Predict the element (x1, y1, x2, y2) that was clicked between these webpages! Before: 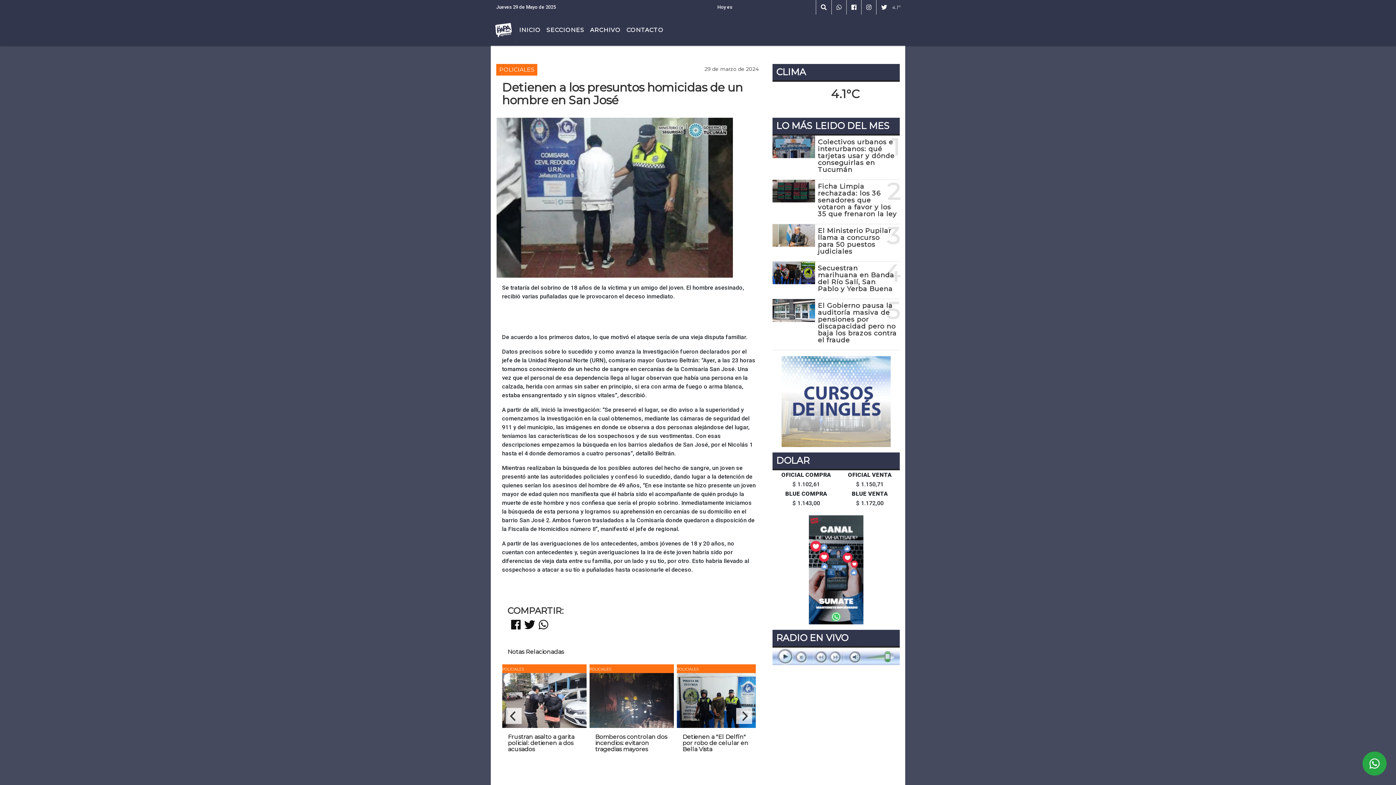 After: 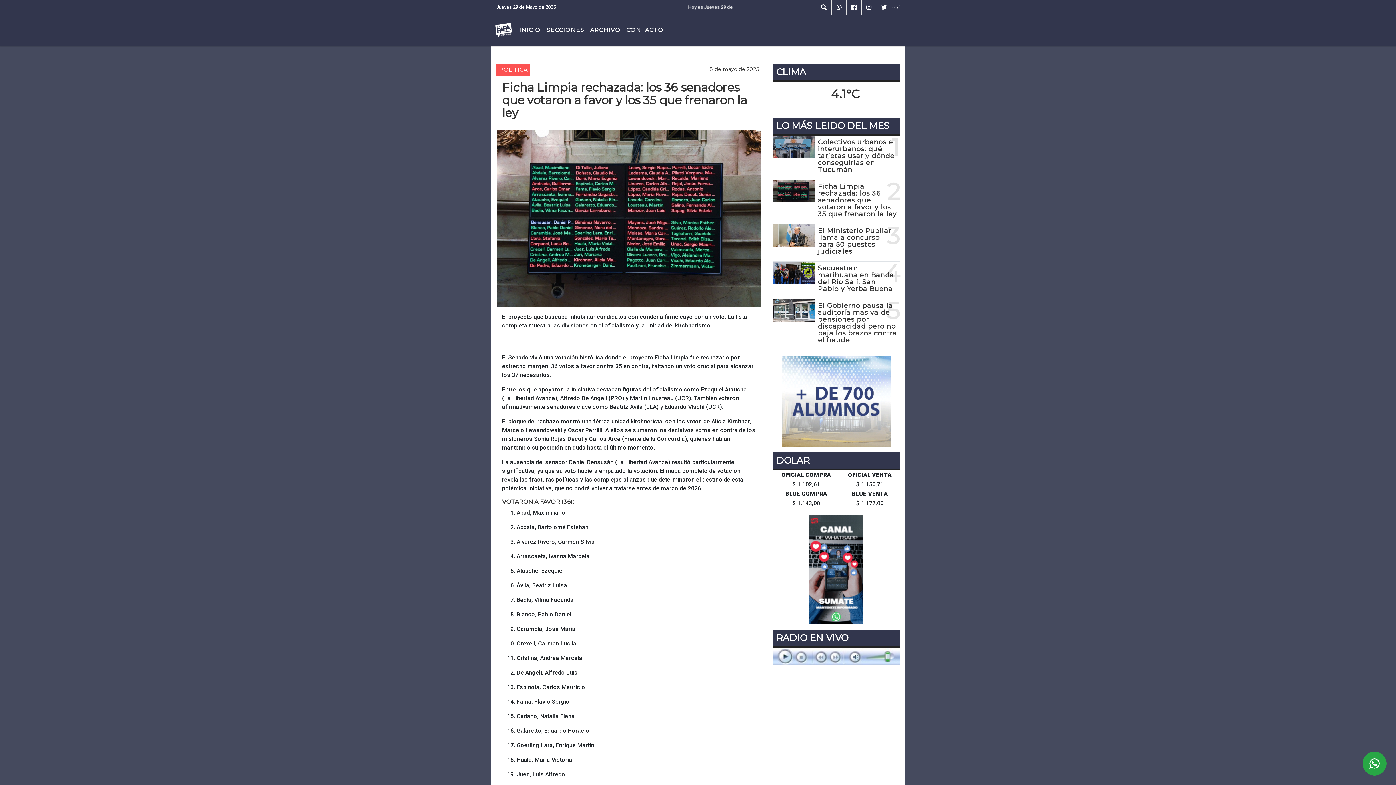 Action: bbox: (818, 182, 897, 217) label: Ficha Limpia rechazada: los 36 senadores que votaron a favor y los 35 que frenaron la ley